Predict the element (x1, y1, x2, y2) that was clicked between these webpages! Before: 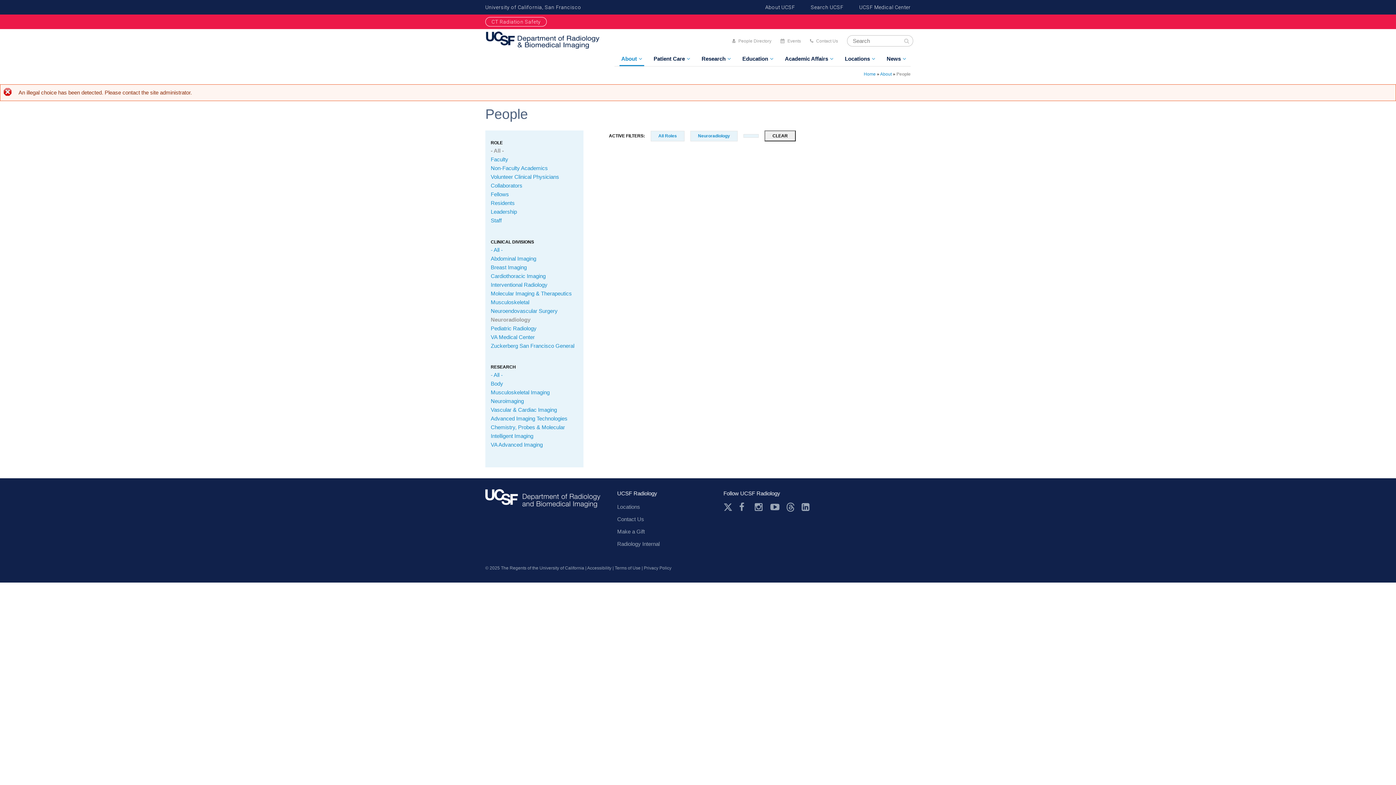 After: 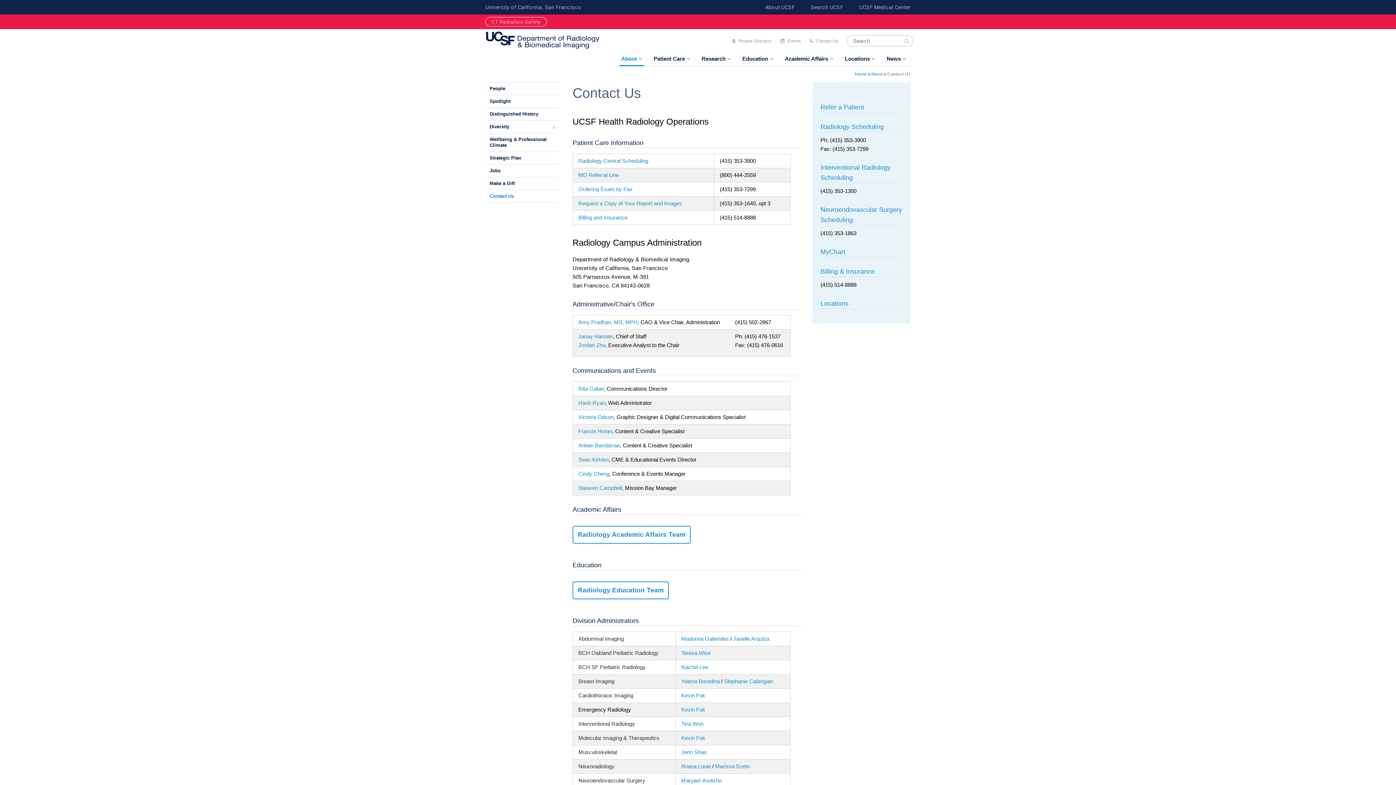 Action: bbox: (617, 516, 644, 522) label: Contact Us